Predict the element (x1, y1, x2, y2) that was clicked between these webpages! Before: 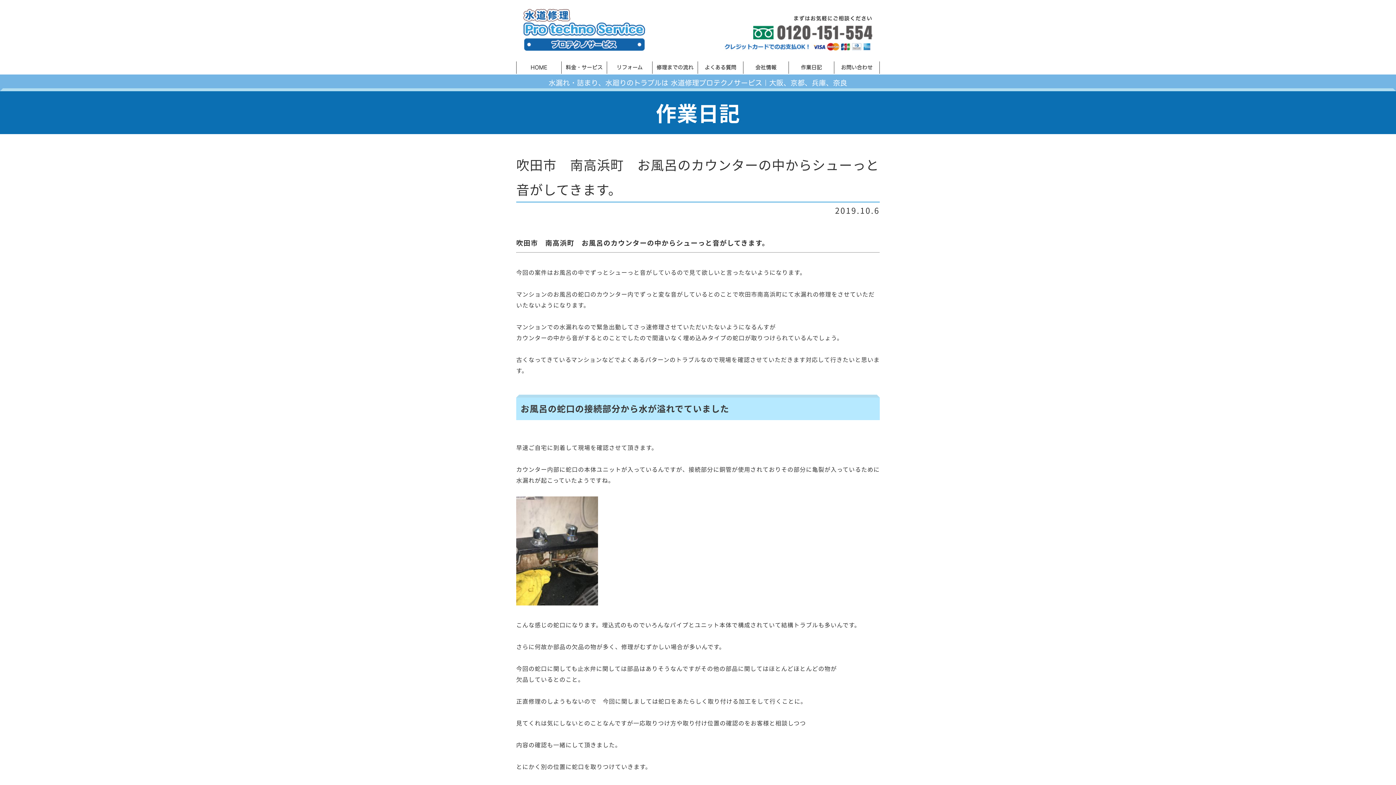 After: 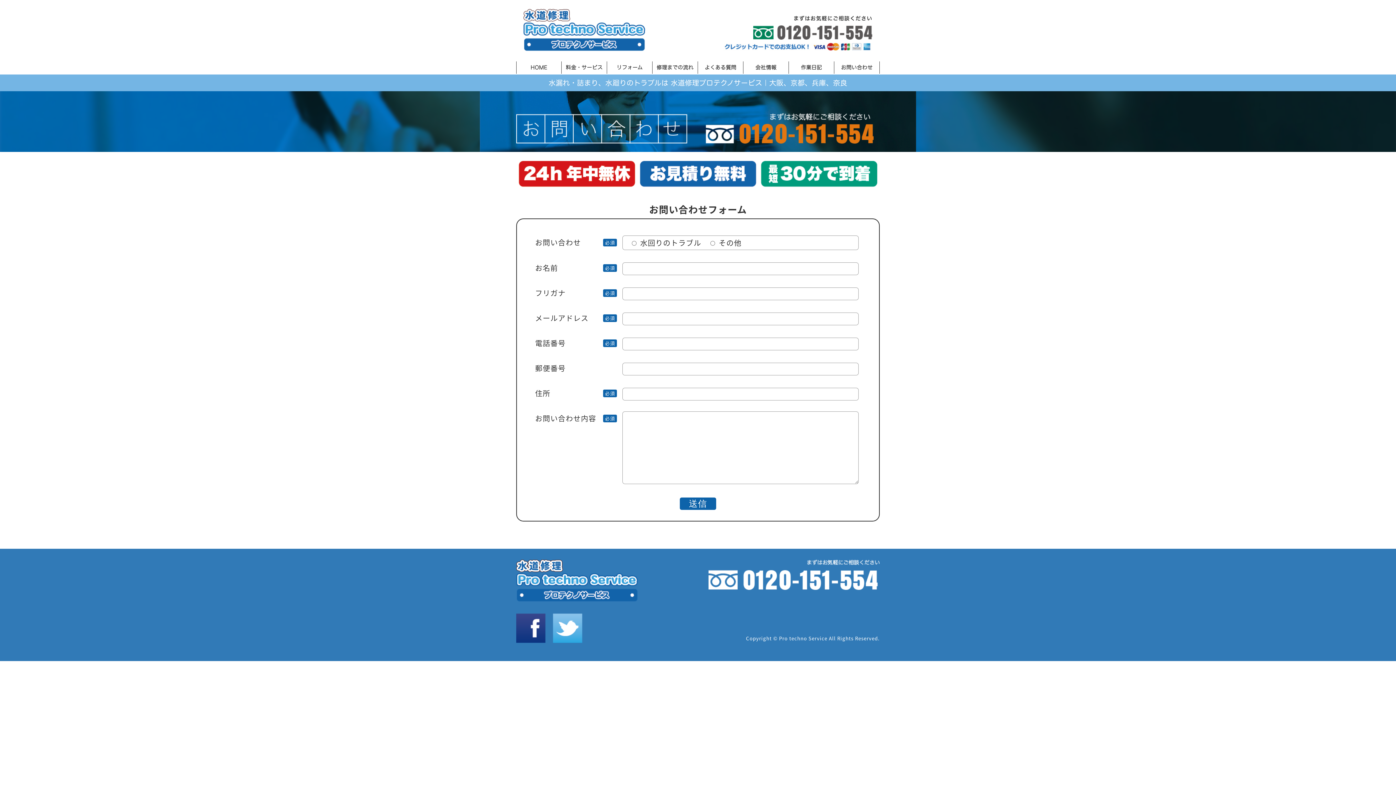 Action: bbox: (836, 62, 877, 73) label: お問い合わせ